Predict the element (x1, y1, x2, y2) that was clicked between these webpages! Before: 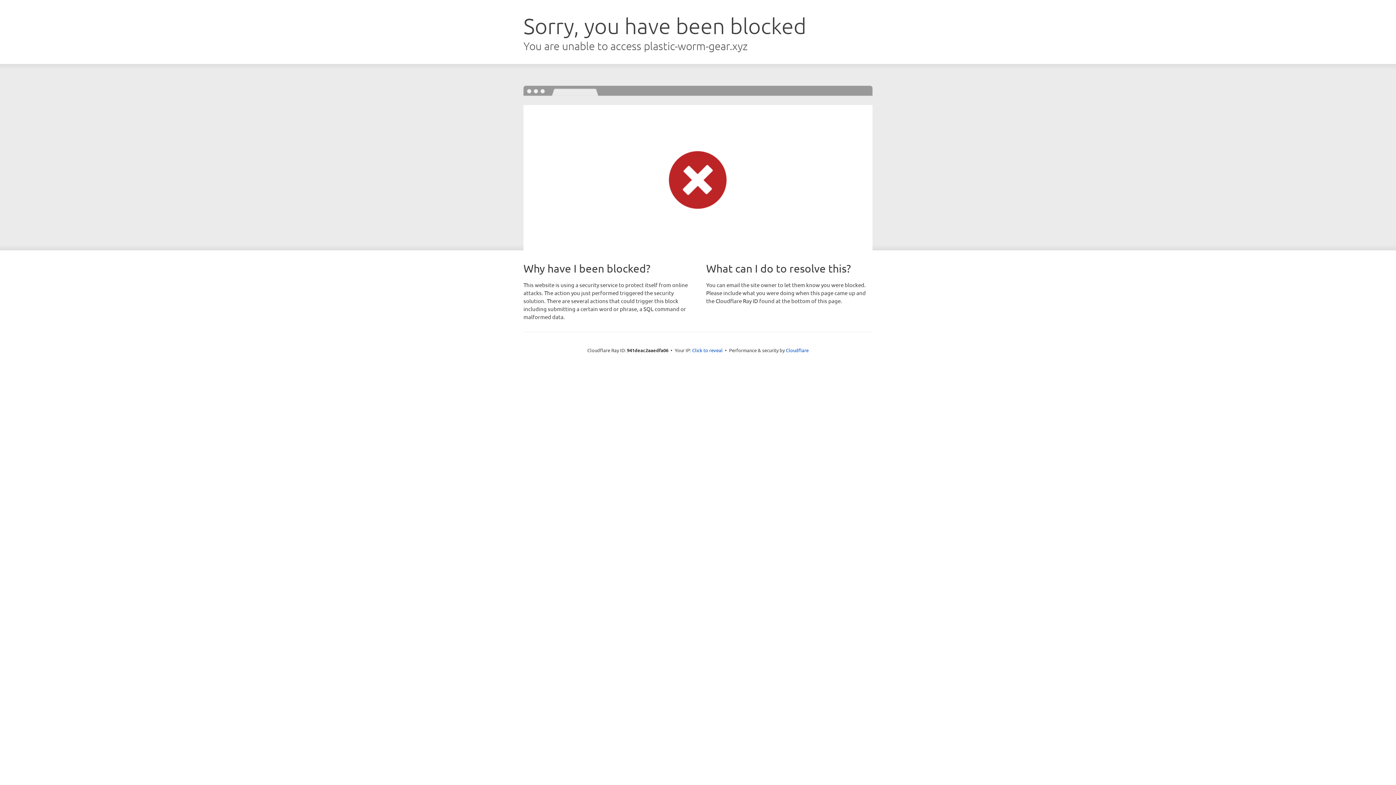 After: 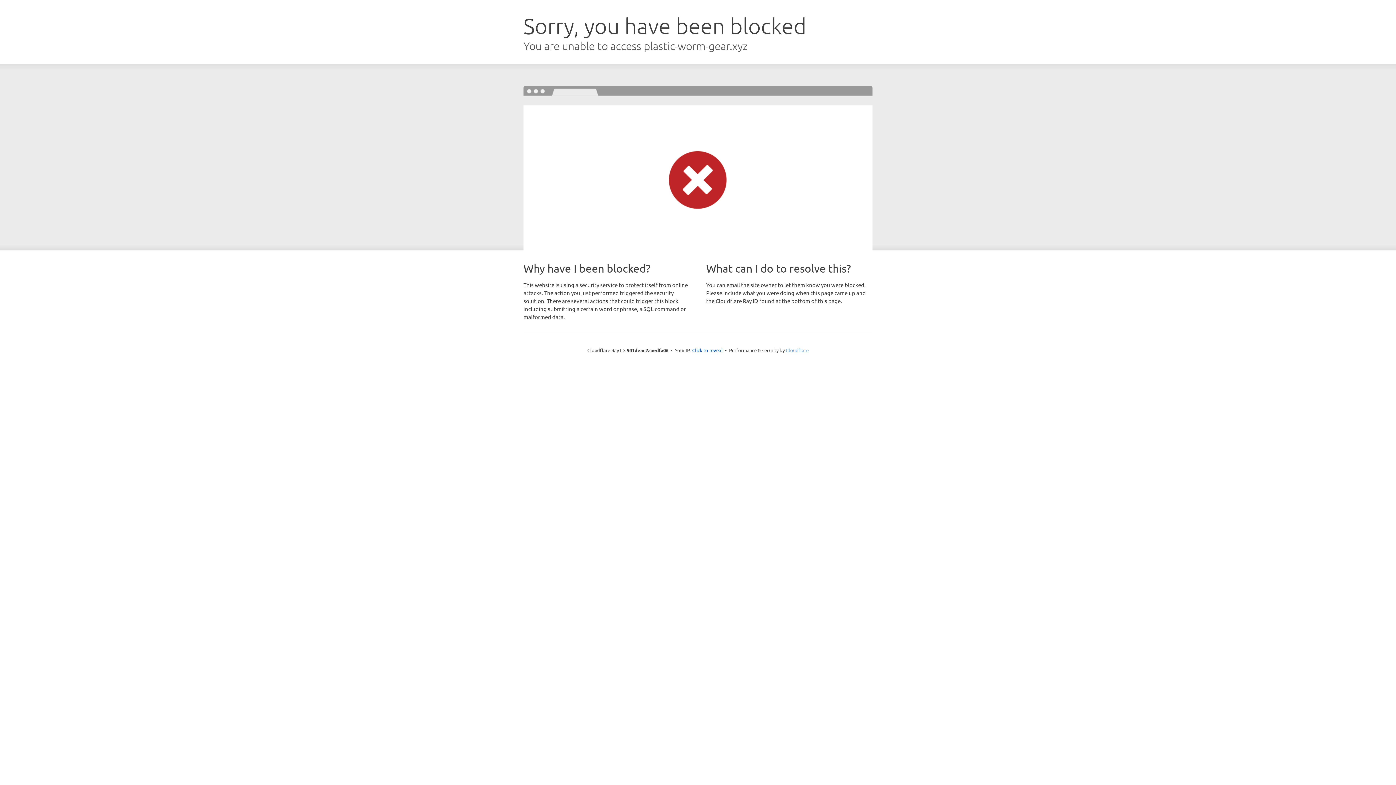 Action: bbox: (786, 347, 808, 353) label: Cloudflare